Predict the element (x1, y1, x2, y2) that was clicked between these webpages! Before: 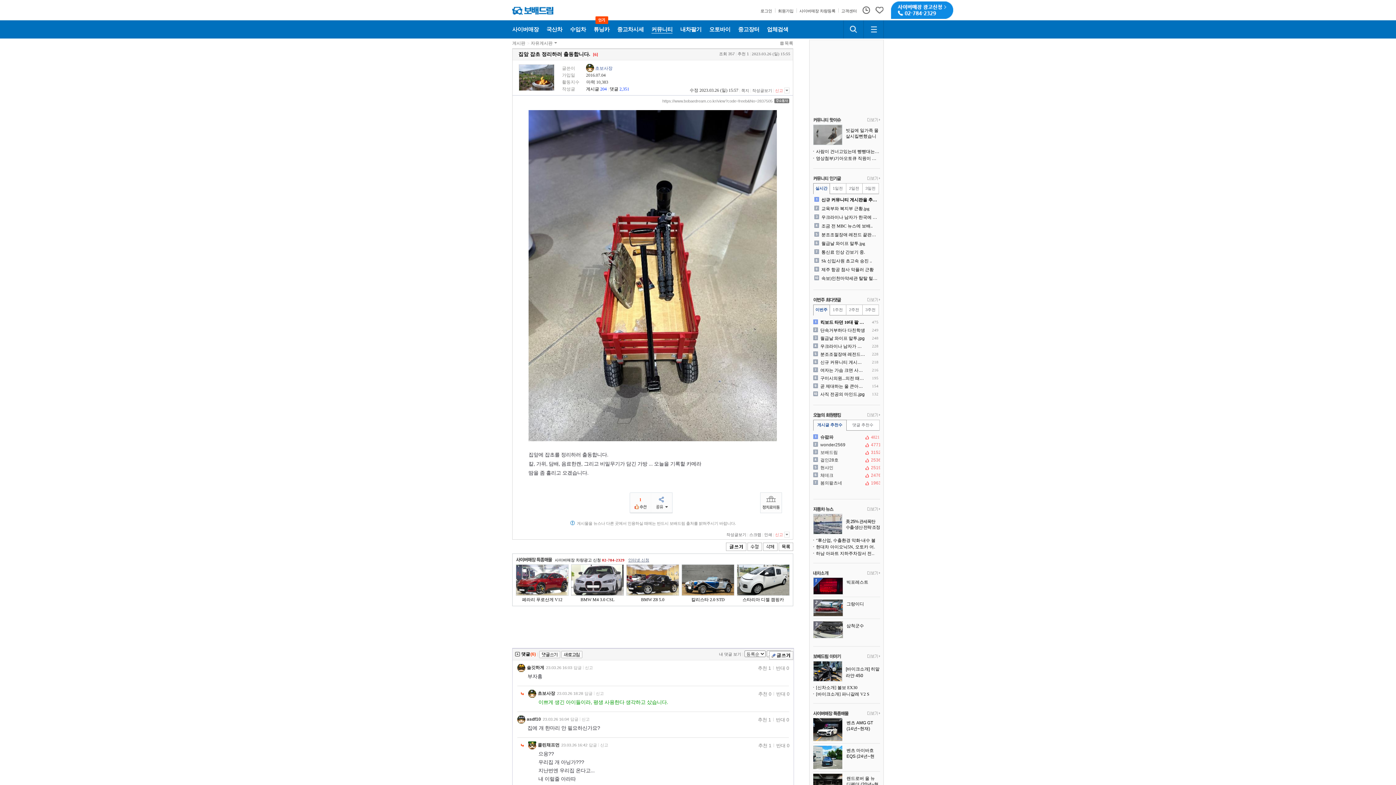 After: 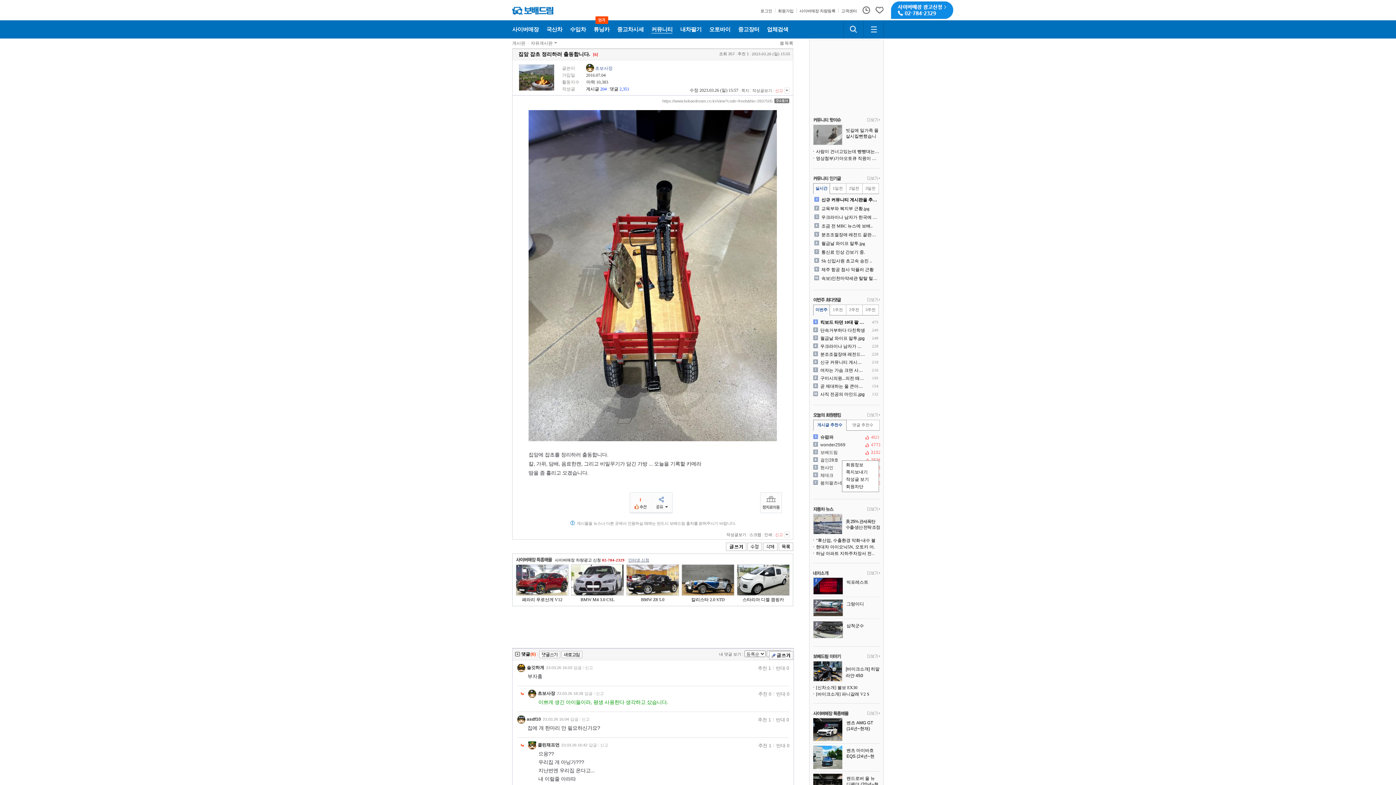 Action: bbox: (813, 457, 871, 464) label: 걸인28호
2536